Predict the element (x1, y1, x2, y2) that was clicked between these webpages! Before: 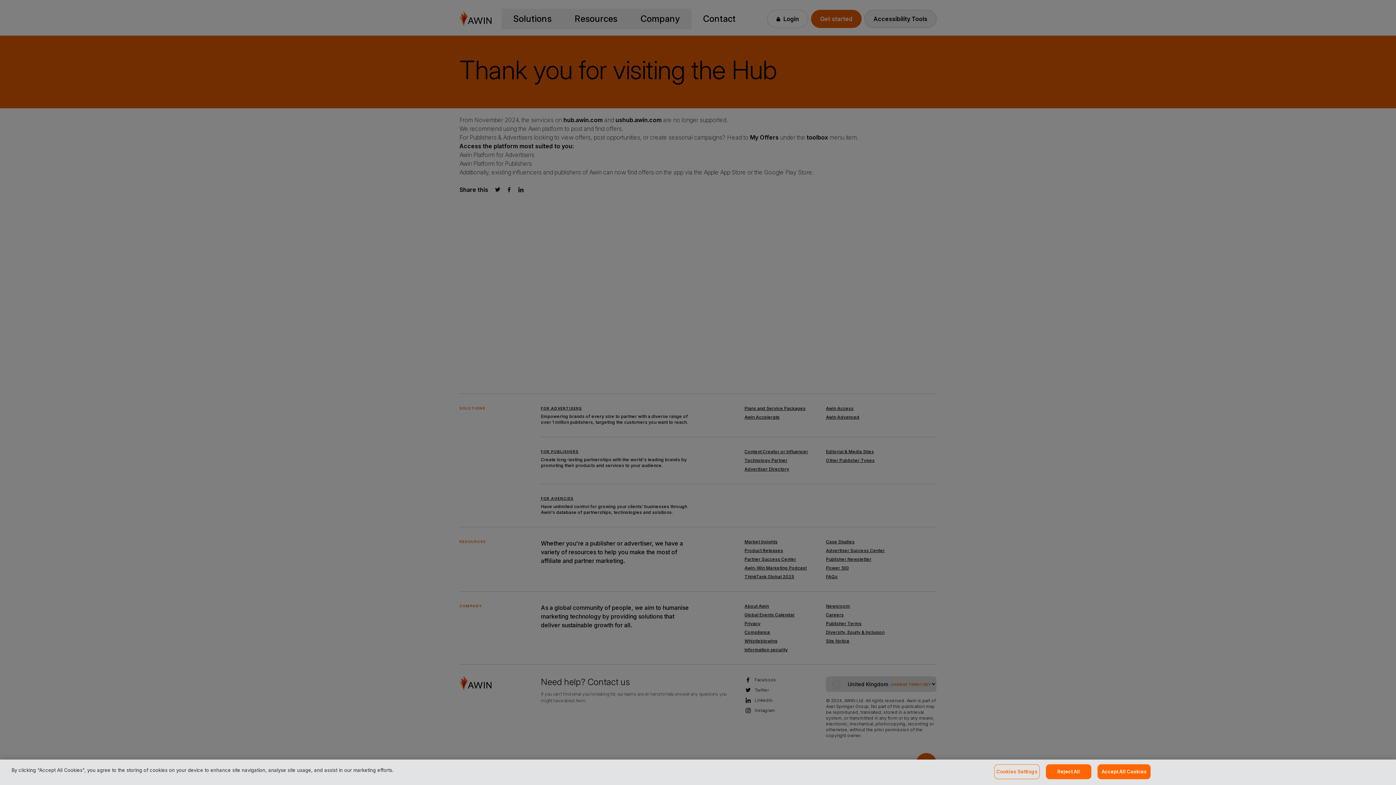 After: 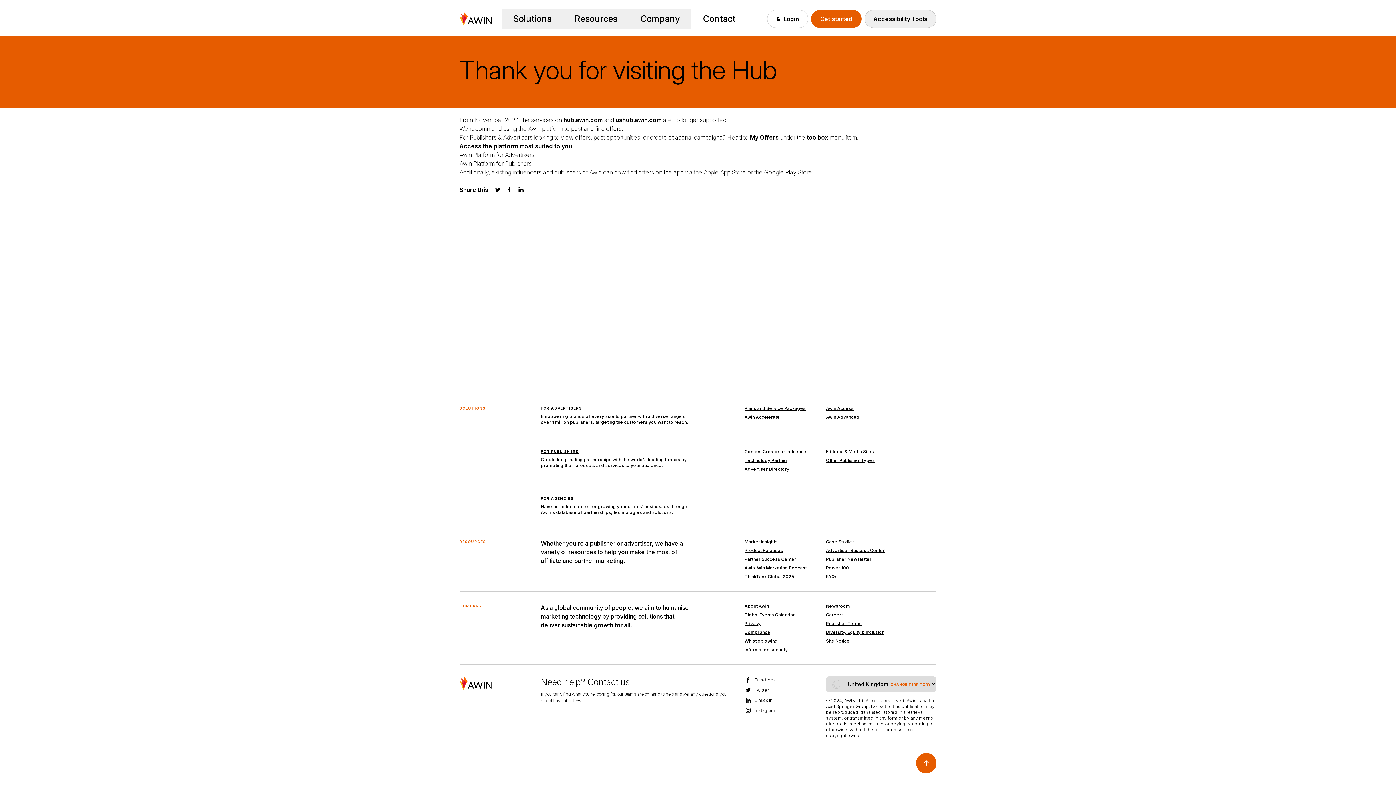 Action: bbox: (1046, 764, 1091, 779) label: Reject All